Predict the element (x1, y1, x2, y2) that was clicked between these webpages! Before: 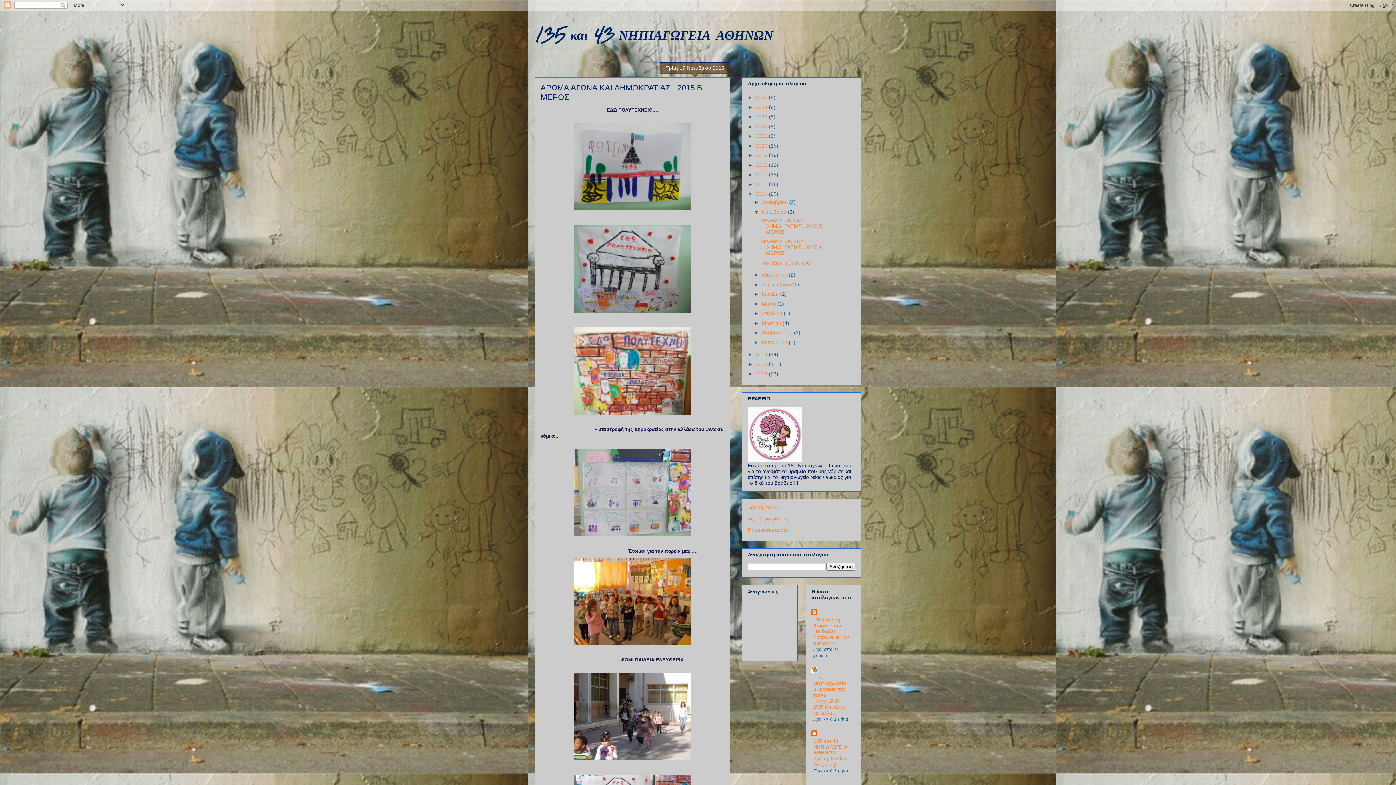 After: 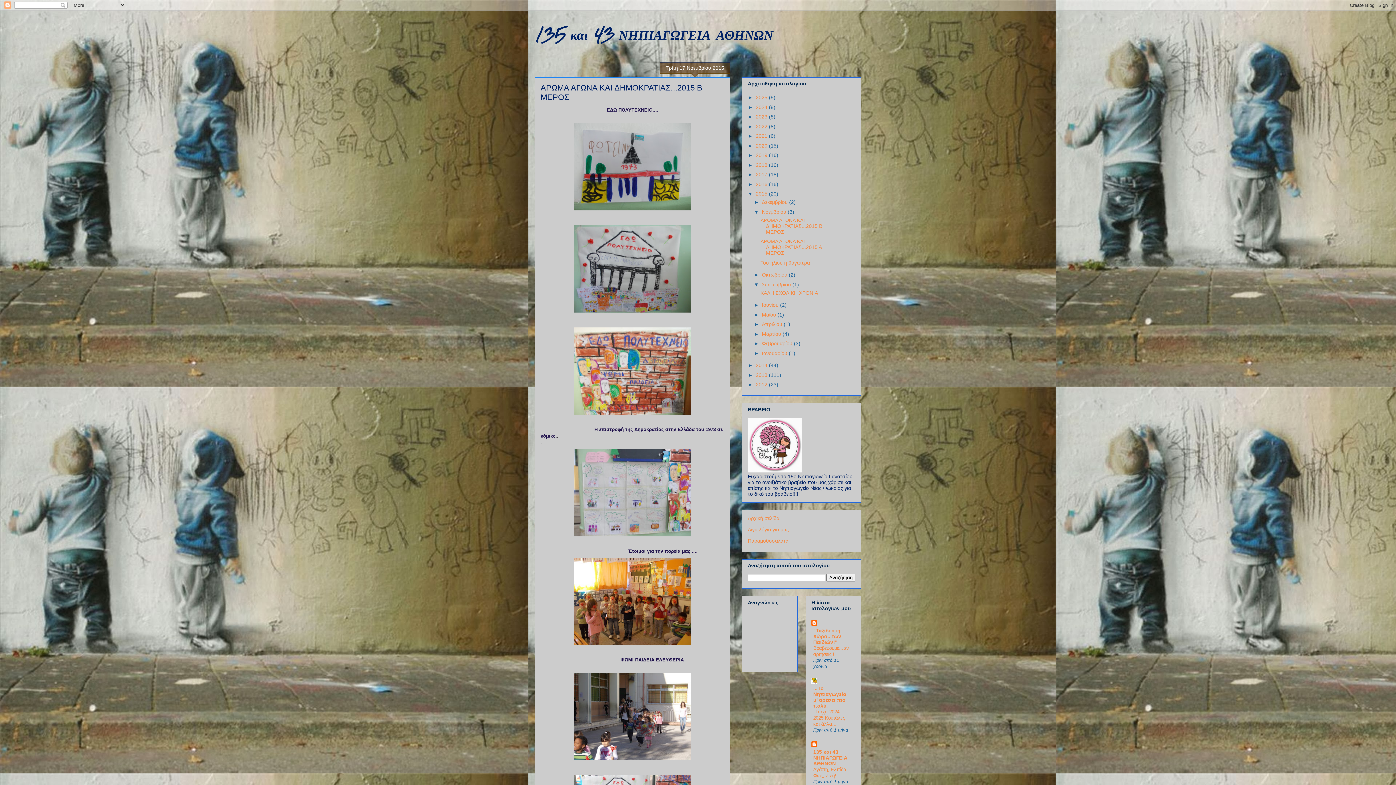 Action: bbox: (754, 281, 762, 287) label: ►  